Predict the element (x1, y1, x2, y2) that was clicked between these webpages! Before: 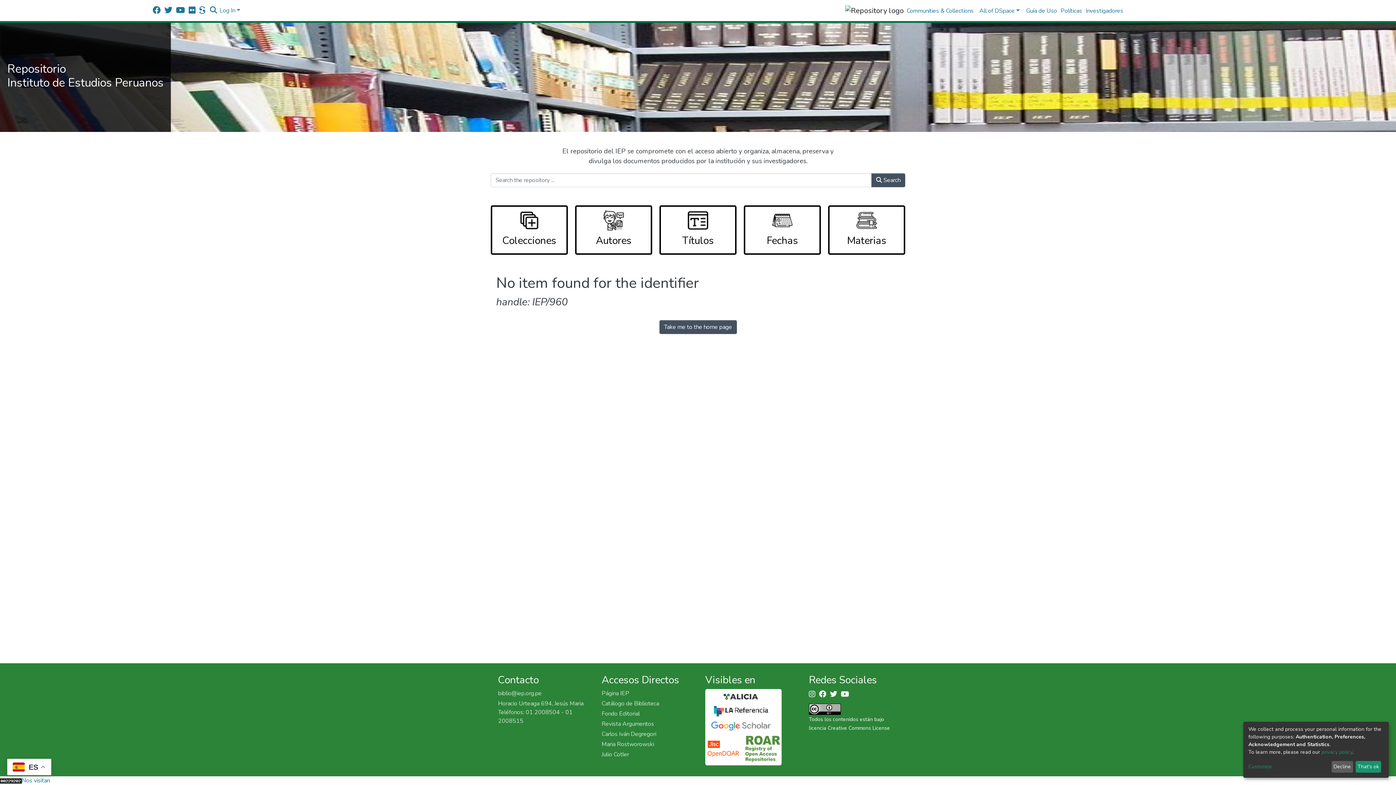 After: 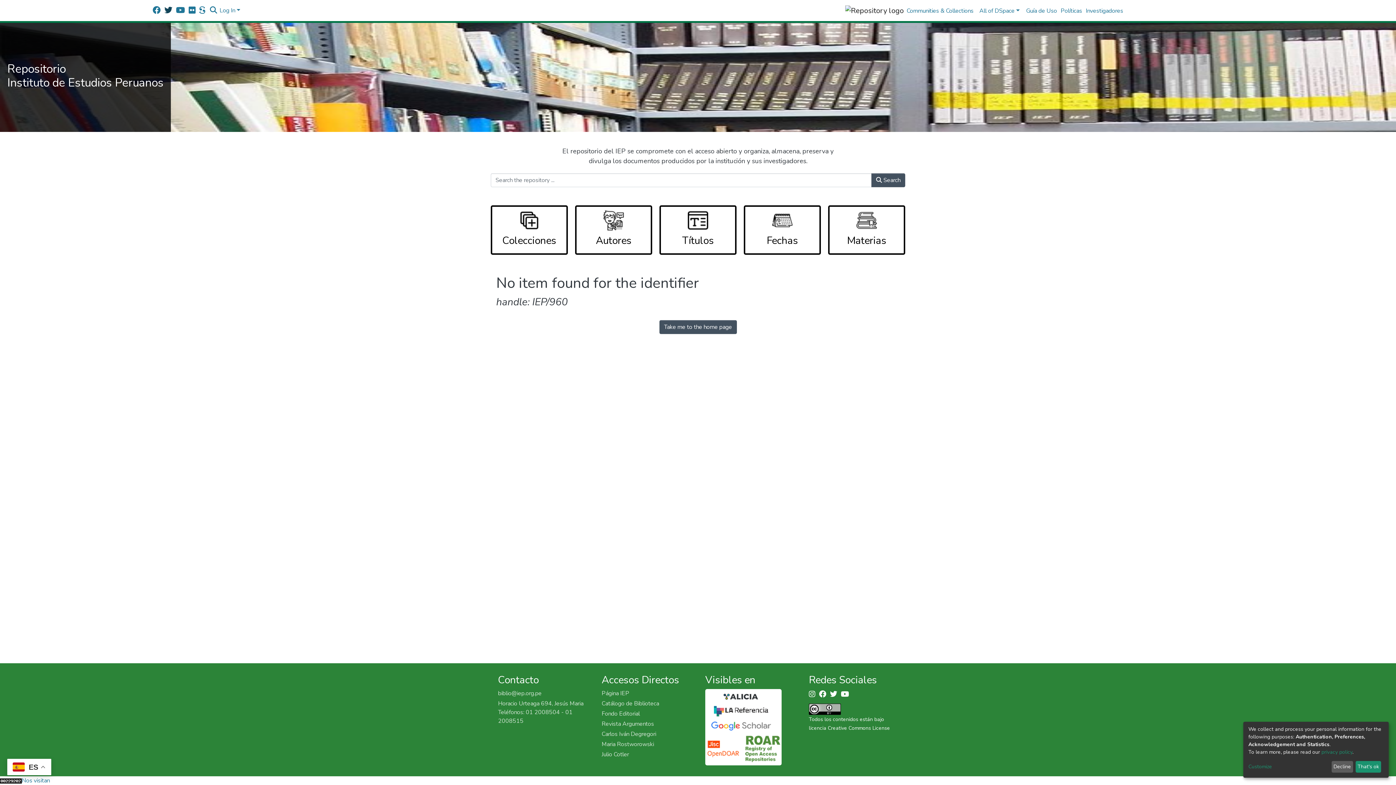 Action: bbox: (164, 7, 172, 15)